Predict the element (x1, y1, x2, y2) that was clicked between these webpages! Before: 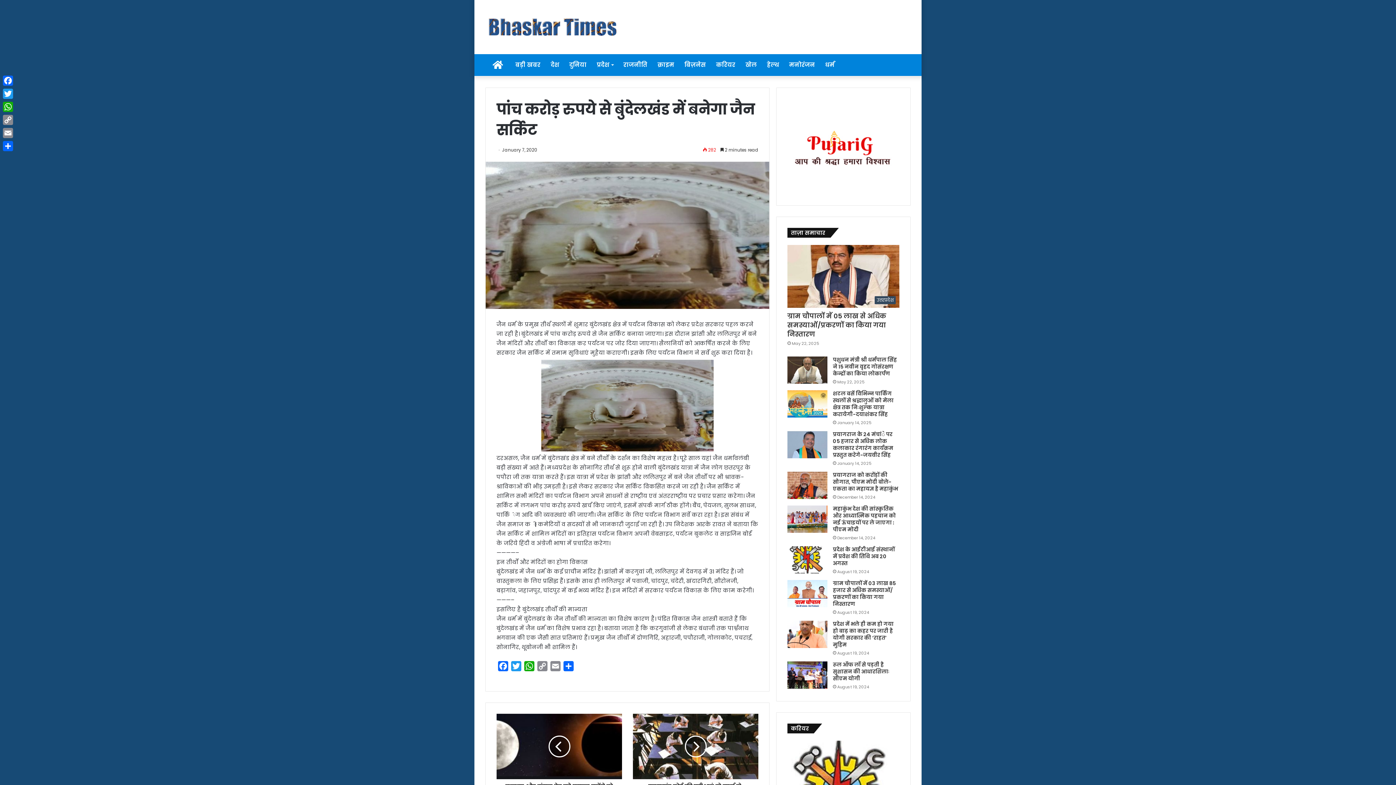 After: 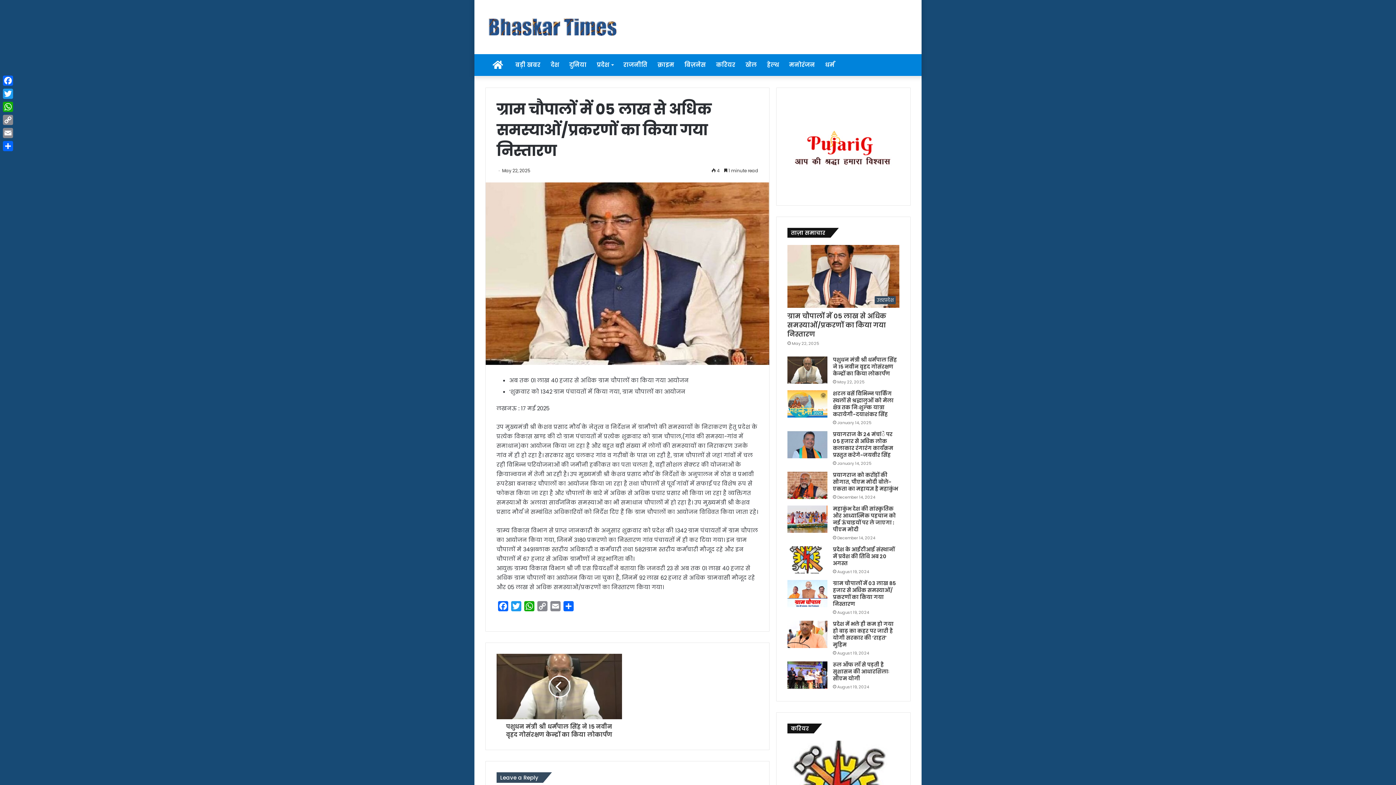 Action: label: ग्राम चौपालों में 05 लाख से अधिक समस्याओं/प्रकरणों का किया गया निस्तारण bbox: (787, 311, 886, 339)